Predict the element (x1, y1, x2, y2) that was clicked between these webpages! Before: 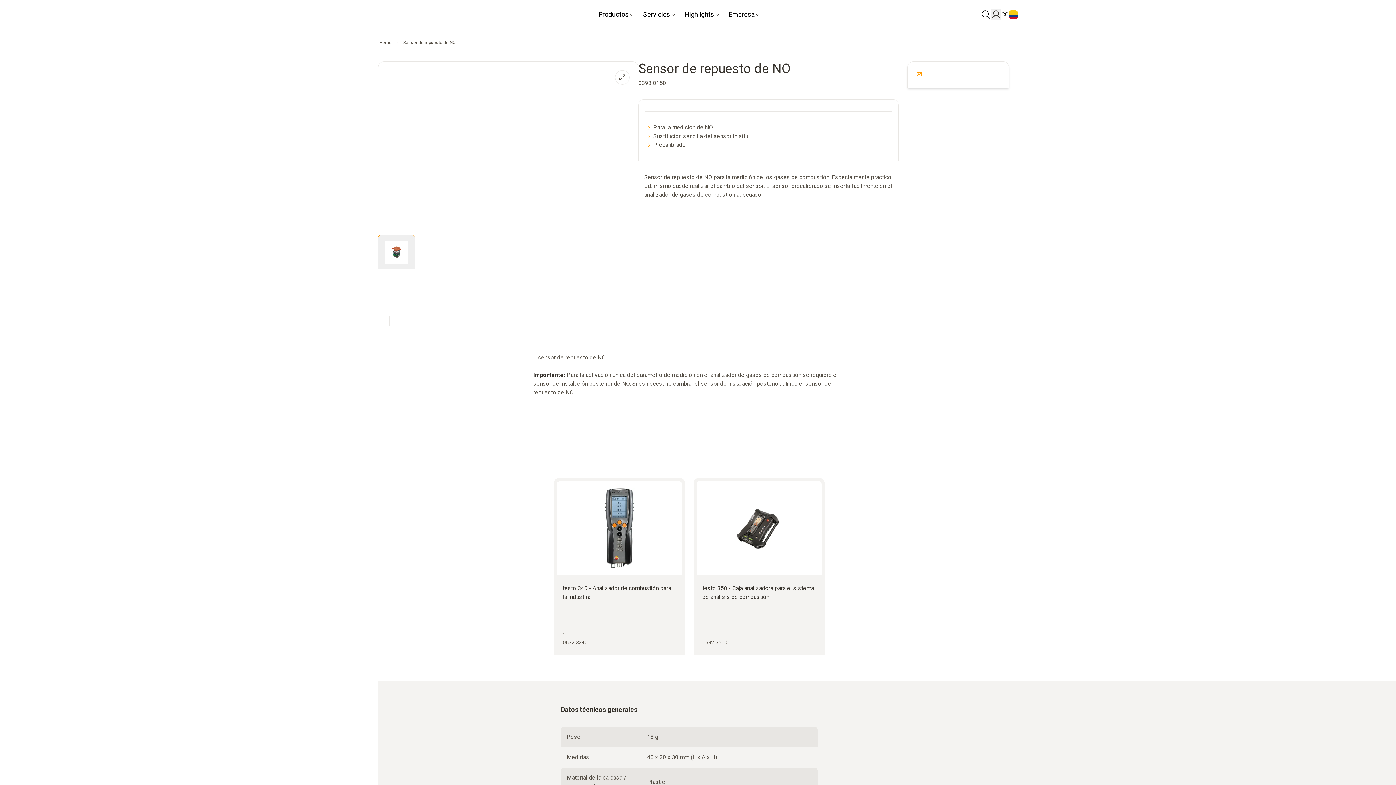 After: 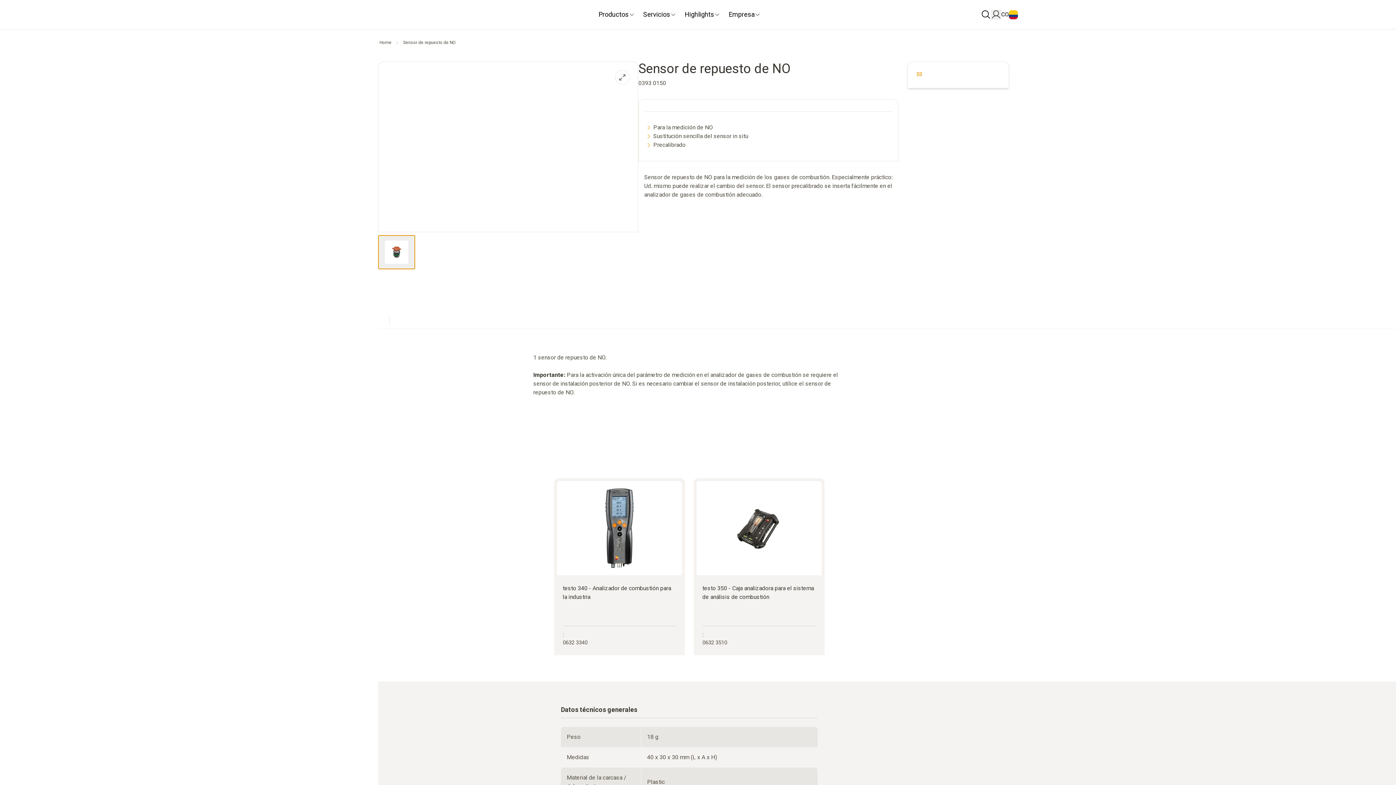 Action: bbox: (378, 235, 415, 269)